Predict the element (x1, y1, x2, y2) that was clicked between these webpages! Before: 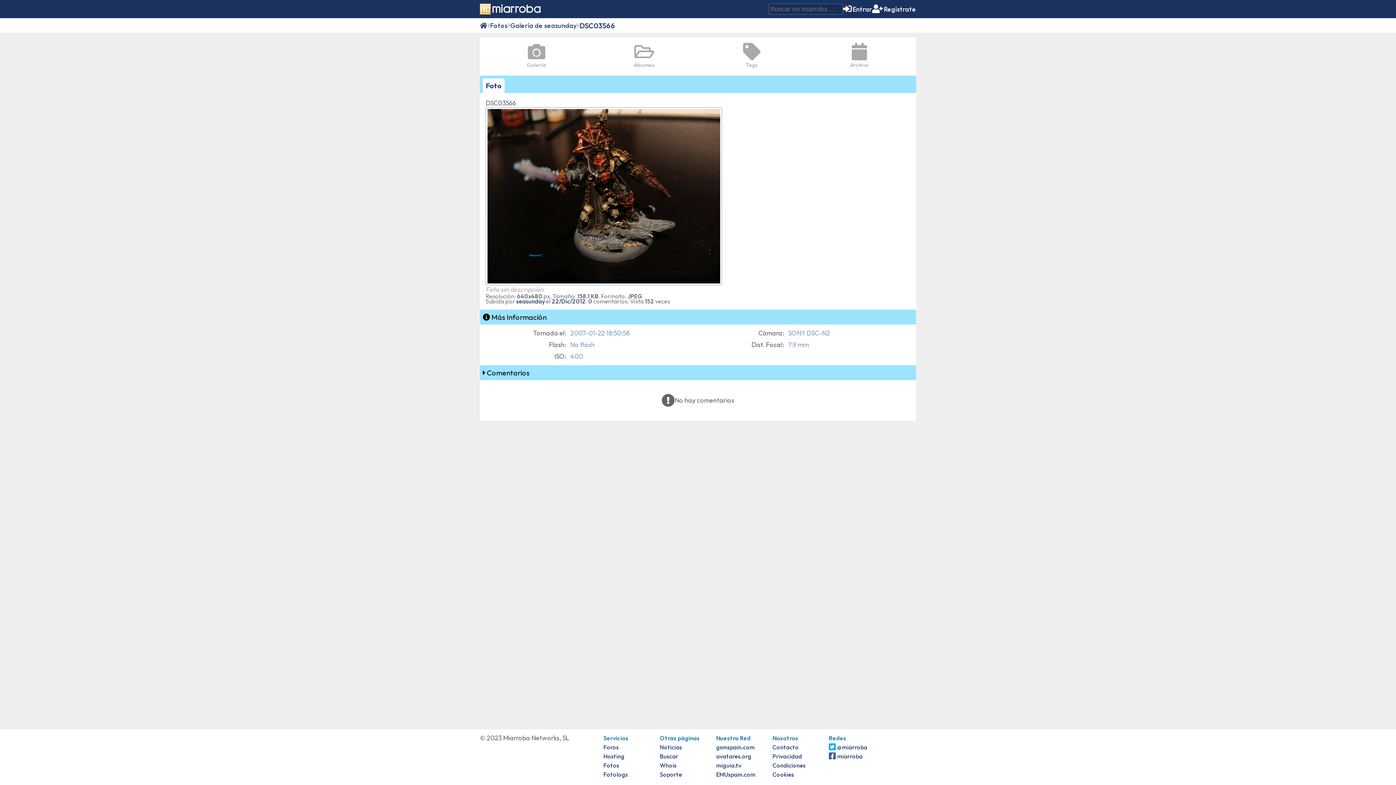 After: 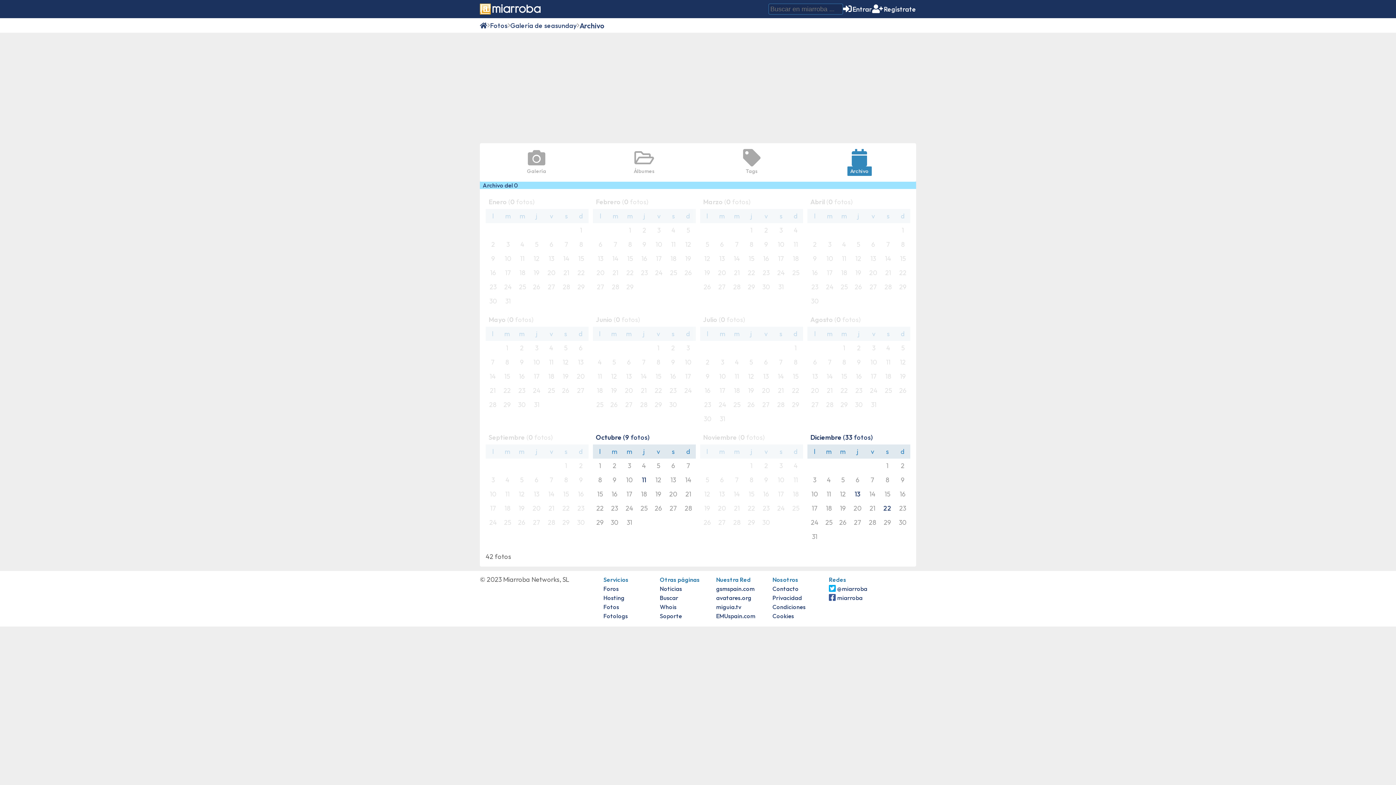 Action: label: Archivo bbox: (842, 40, 877, 72)